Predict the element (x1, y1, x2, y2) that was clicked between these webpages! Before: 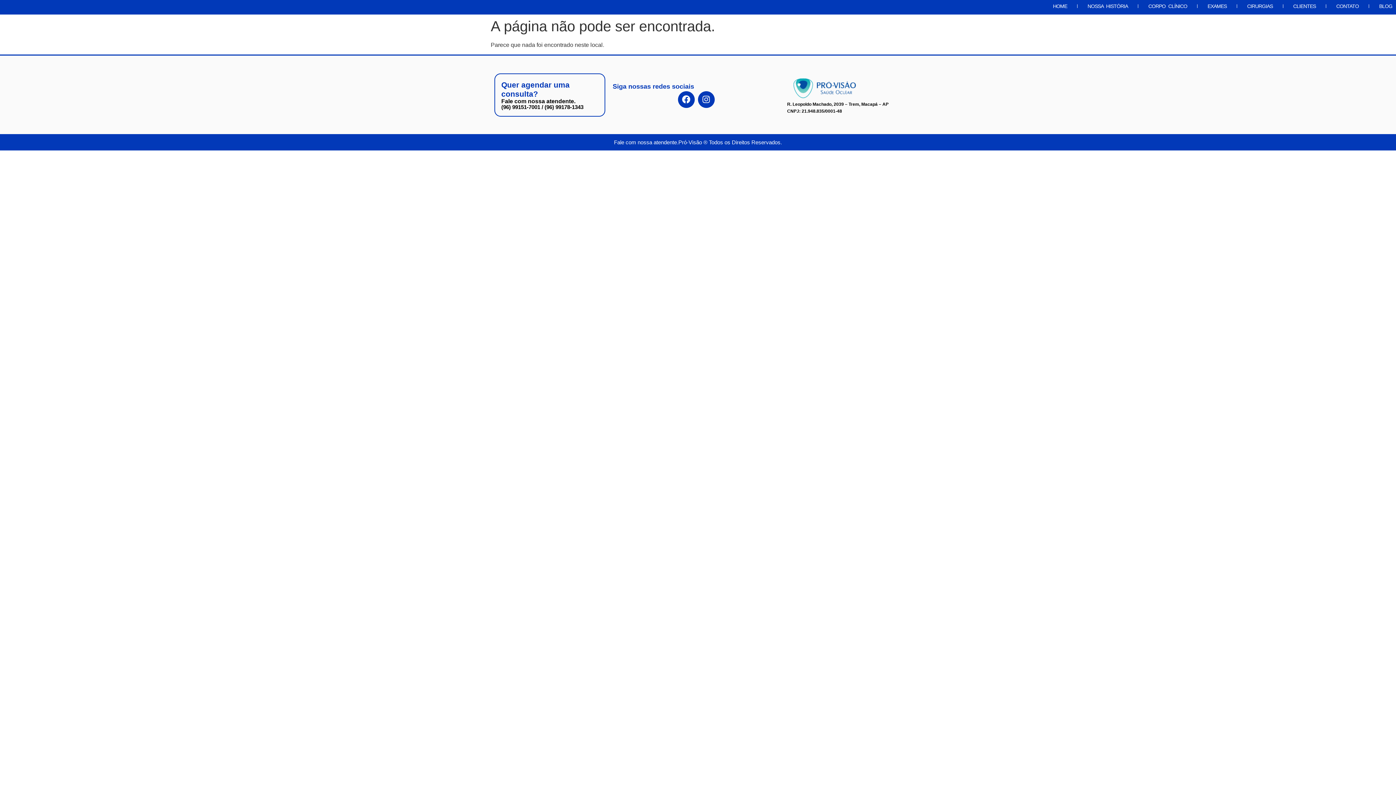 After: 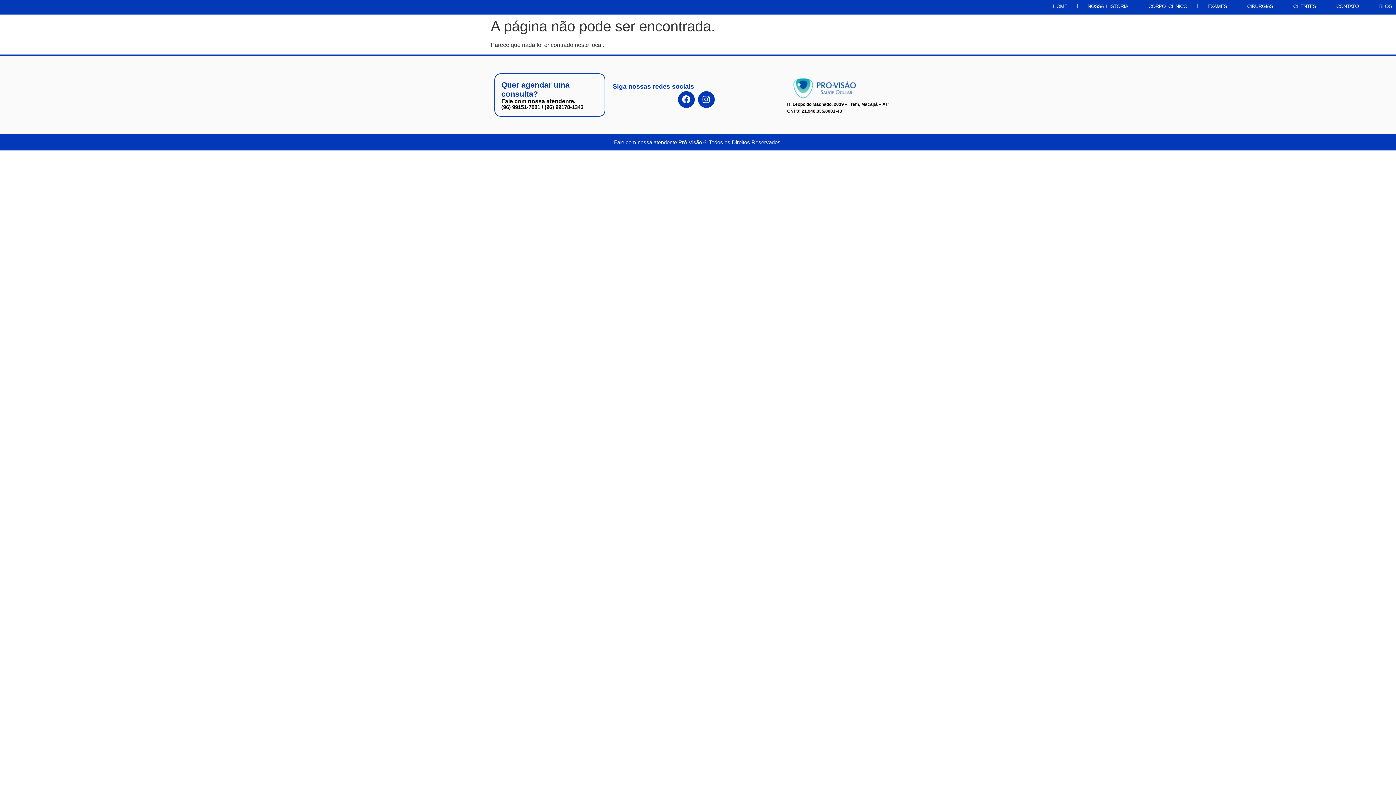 Action: label: CLIENTES bbox: (1289, 1, 1319, 11)